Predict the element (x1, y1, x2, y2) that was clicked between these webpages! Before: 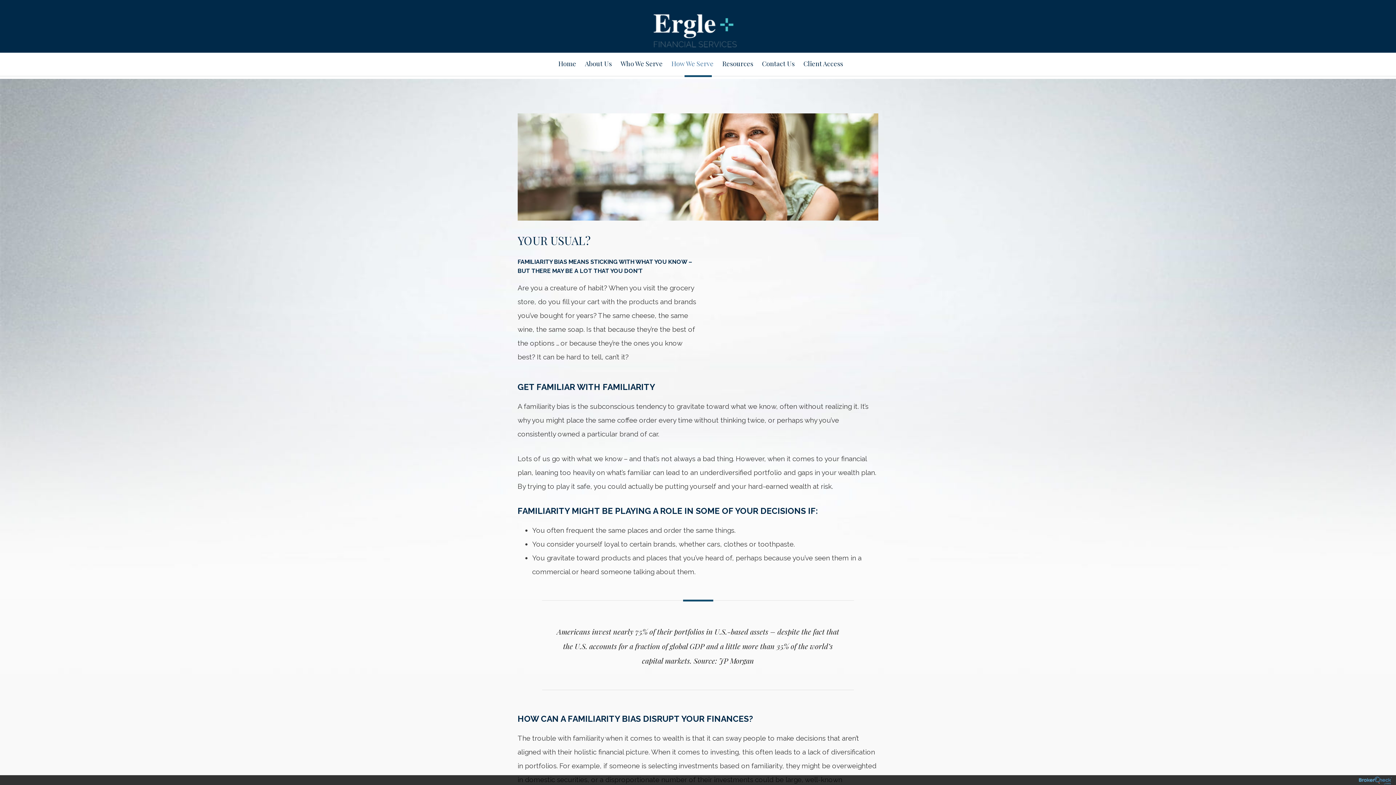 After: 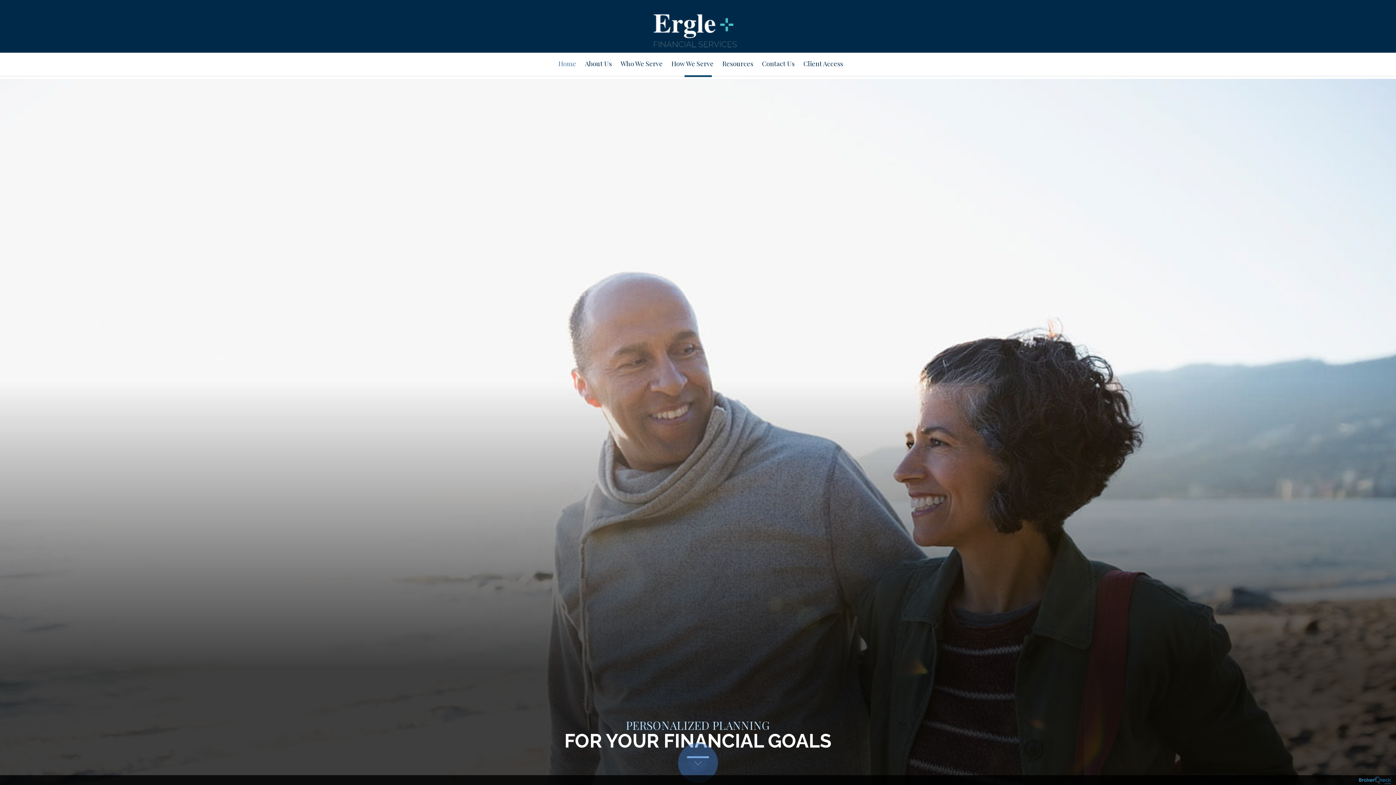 Action: label: Home bbox: (557, 56, 577, 80)